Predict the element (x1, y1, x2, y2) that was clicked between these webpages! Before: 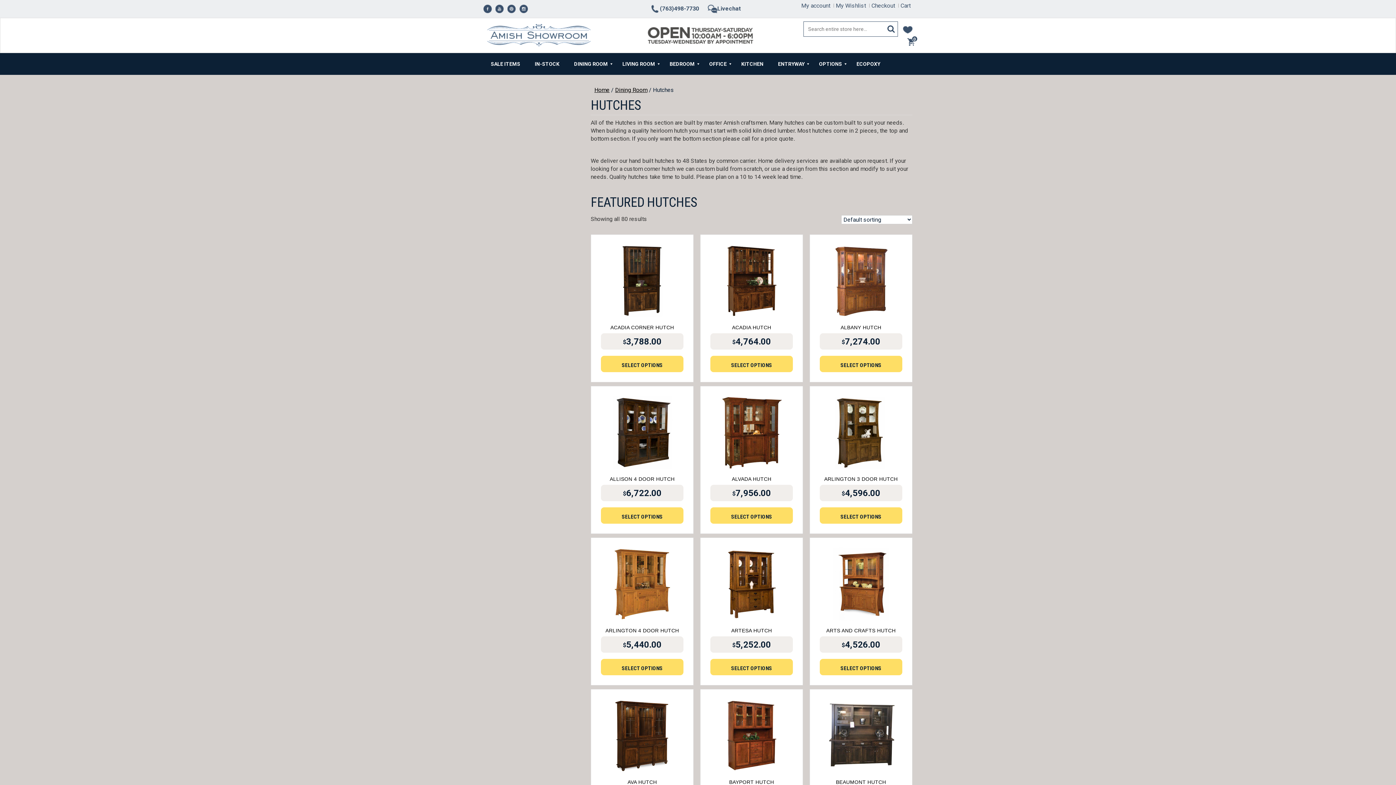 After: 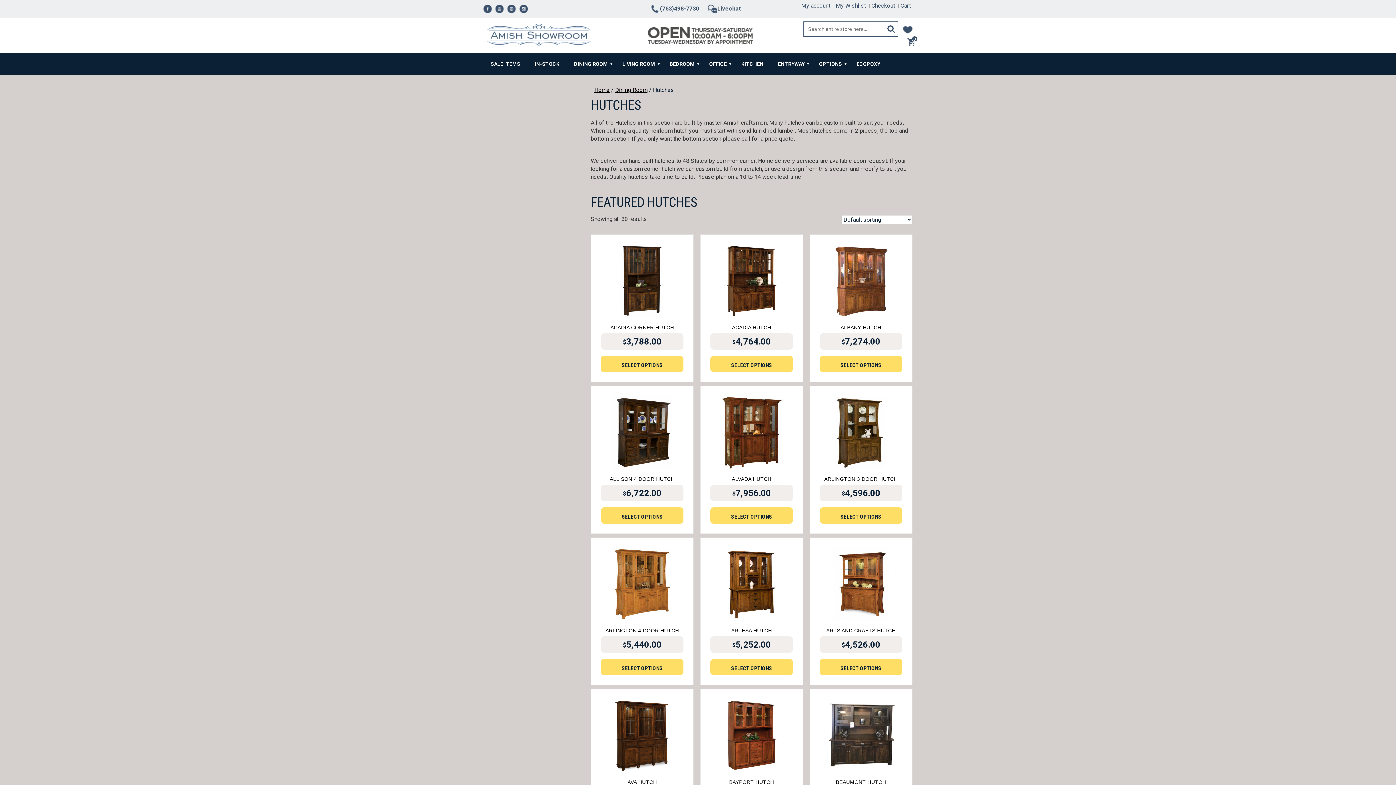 Action: bbox: (495, 5, 504, 12)